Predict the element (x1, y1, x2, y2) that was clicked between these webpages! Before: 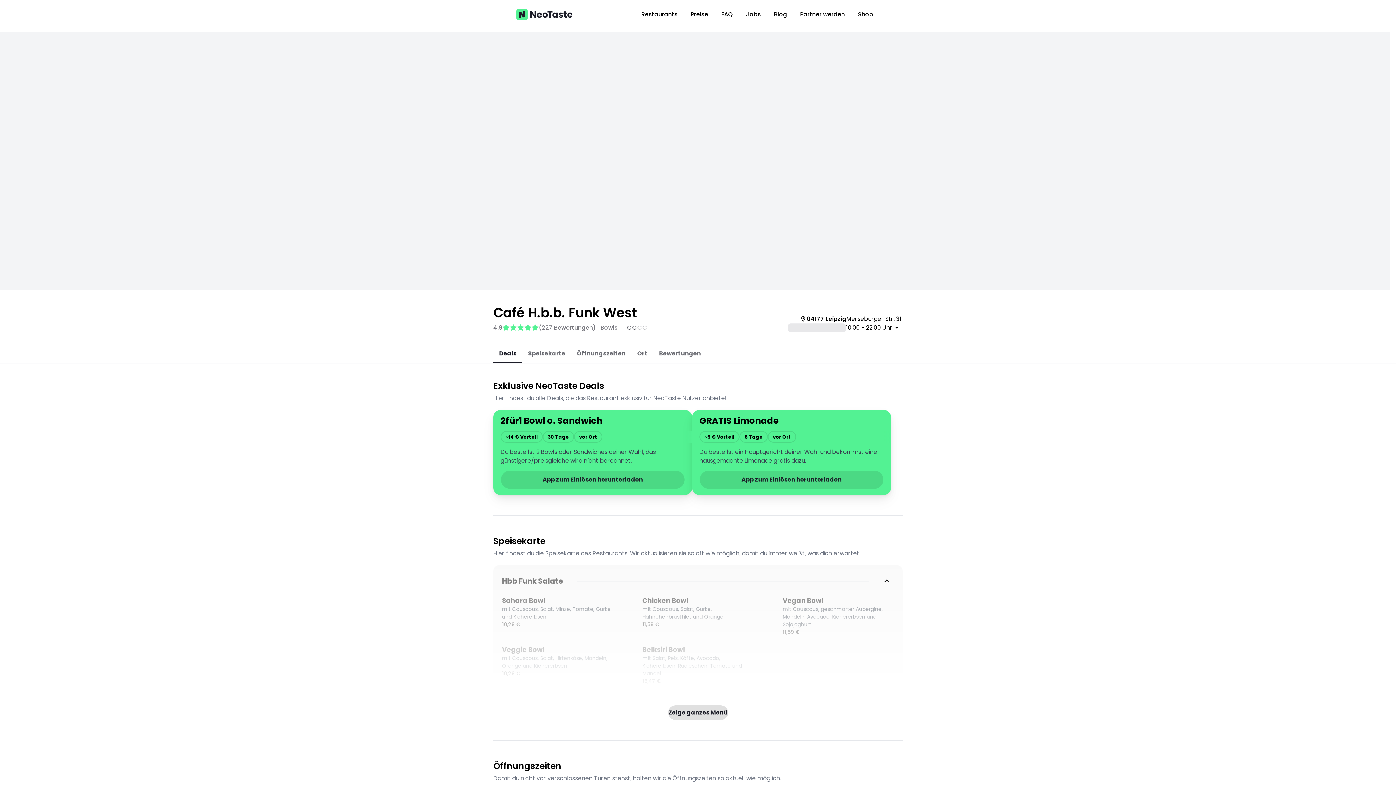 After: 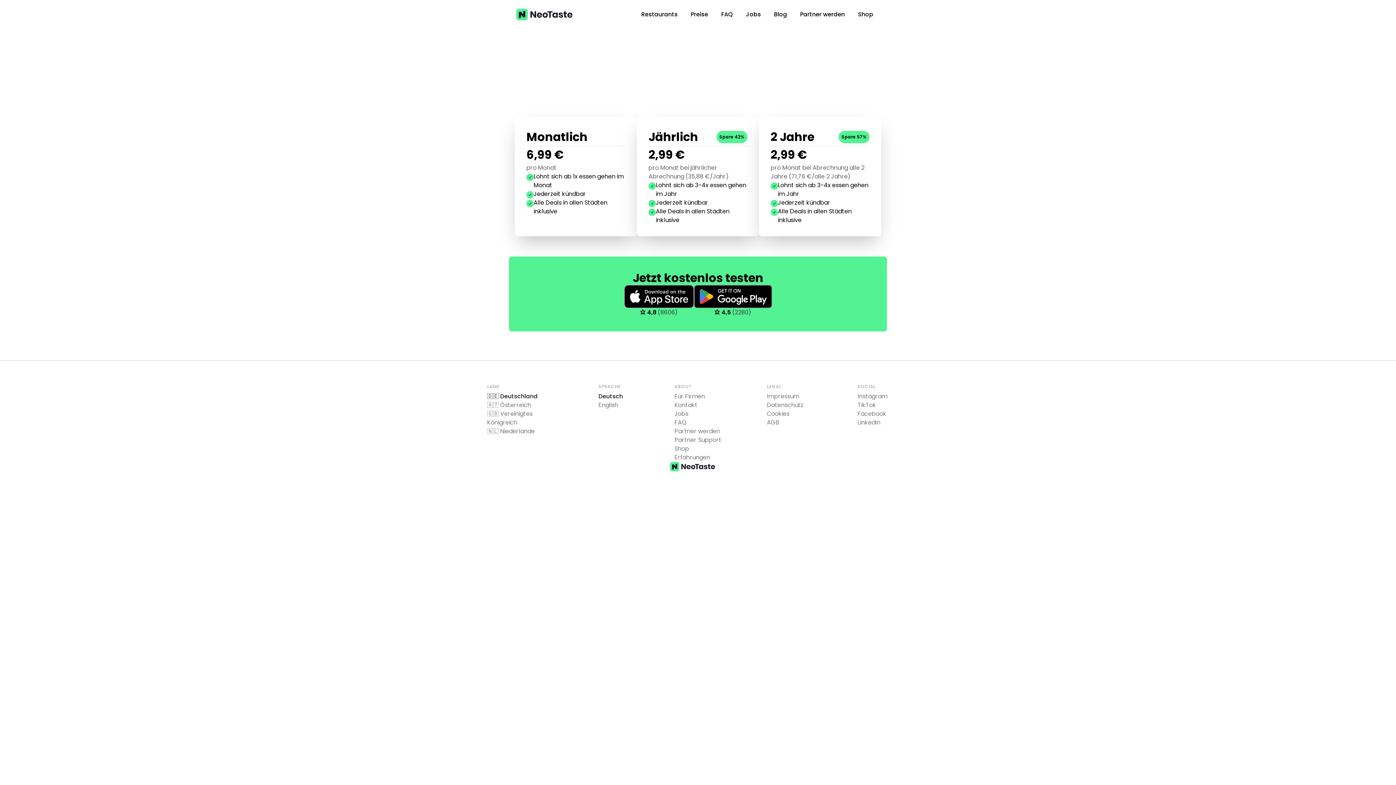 Action: bbox: (684, 7, 714, 21) label: Preise